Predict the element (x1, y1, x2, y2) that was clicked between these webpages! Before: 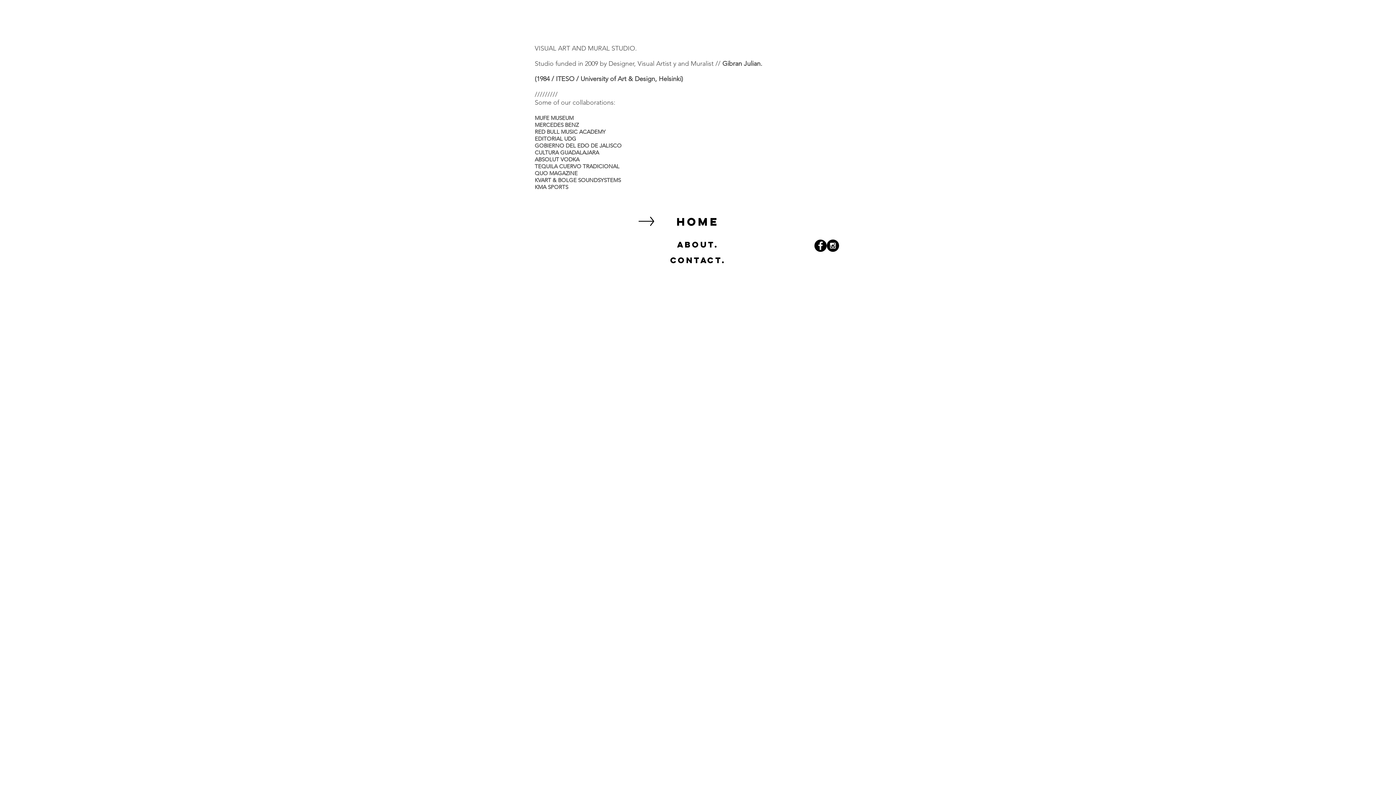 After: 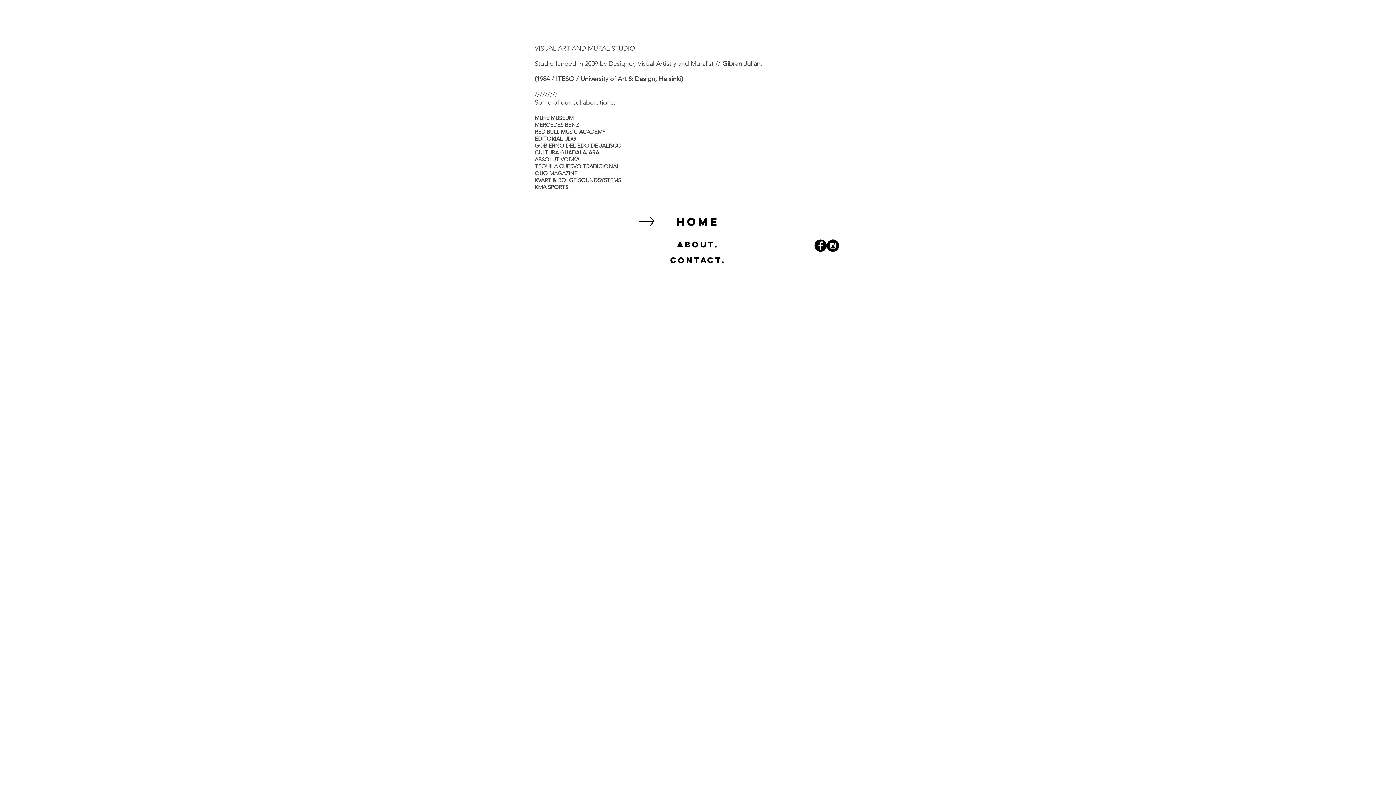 Action: label: Facebook - Black Circle bbox: (814, 239, 826, 252)